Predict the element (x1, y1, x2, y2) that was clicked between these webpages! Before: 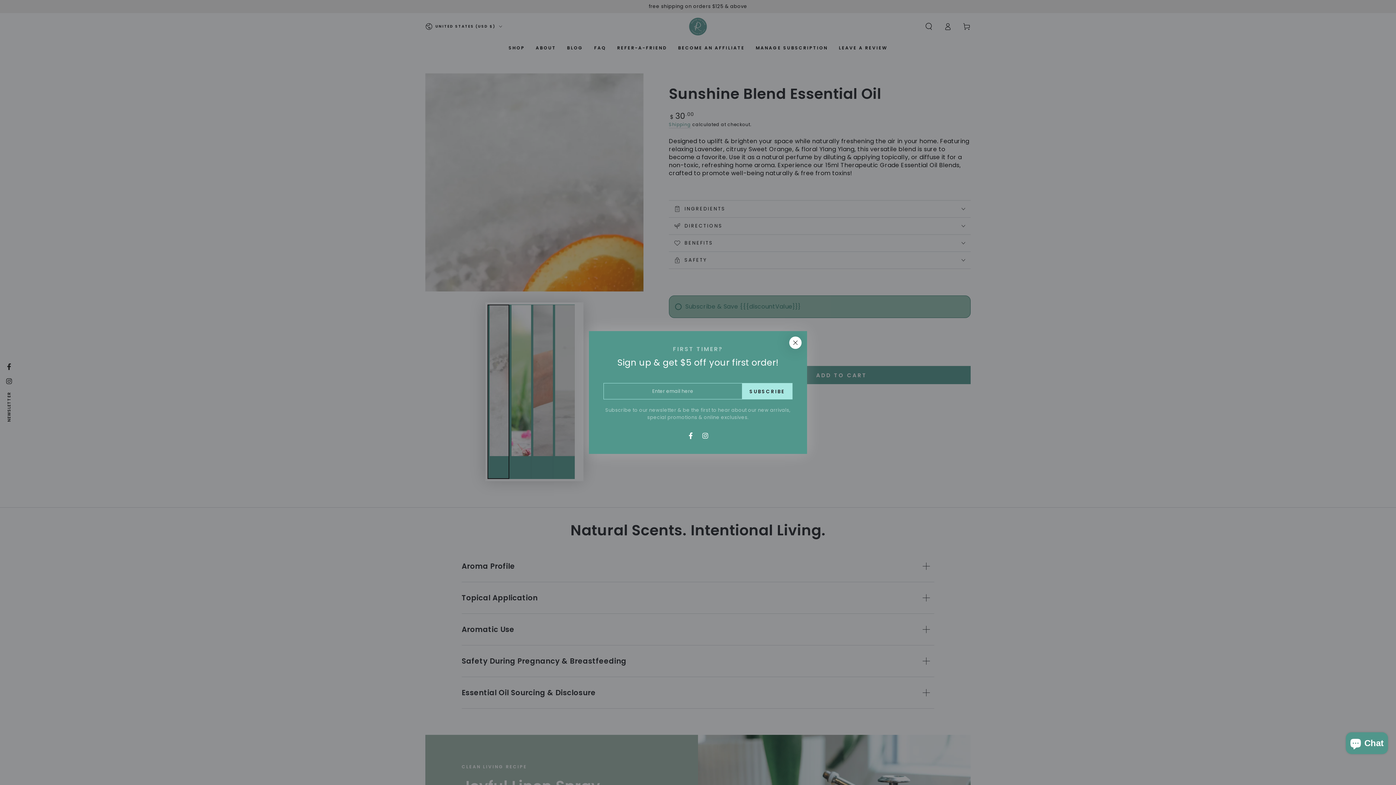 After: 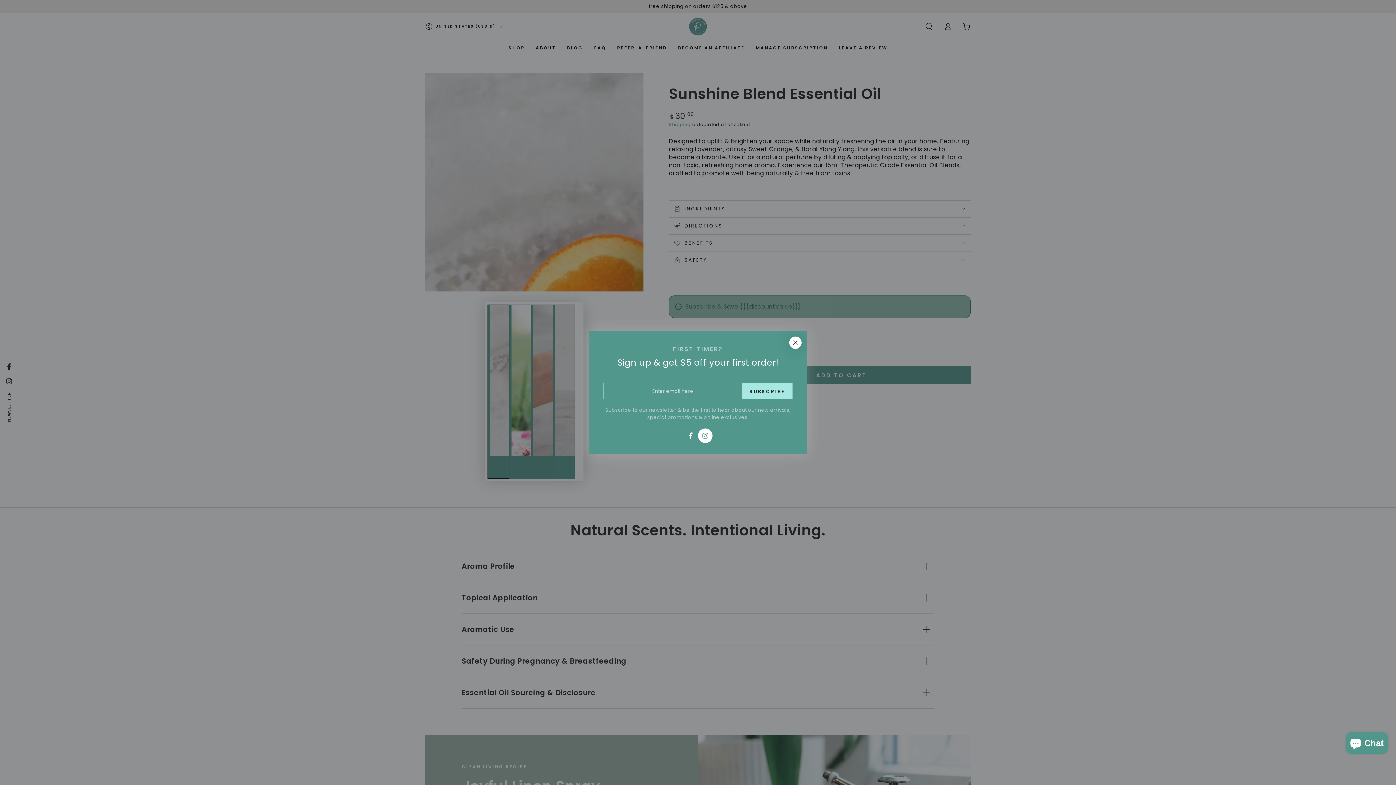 Action: bbox: (698, 427, 712, 441) label: Instagram